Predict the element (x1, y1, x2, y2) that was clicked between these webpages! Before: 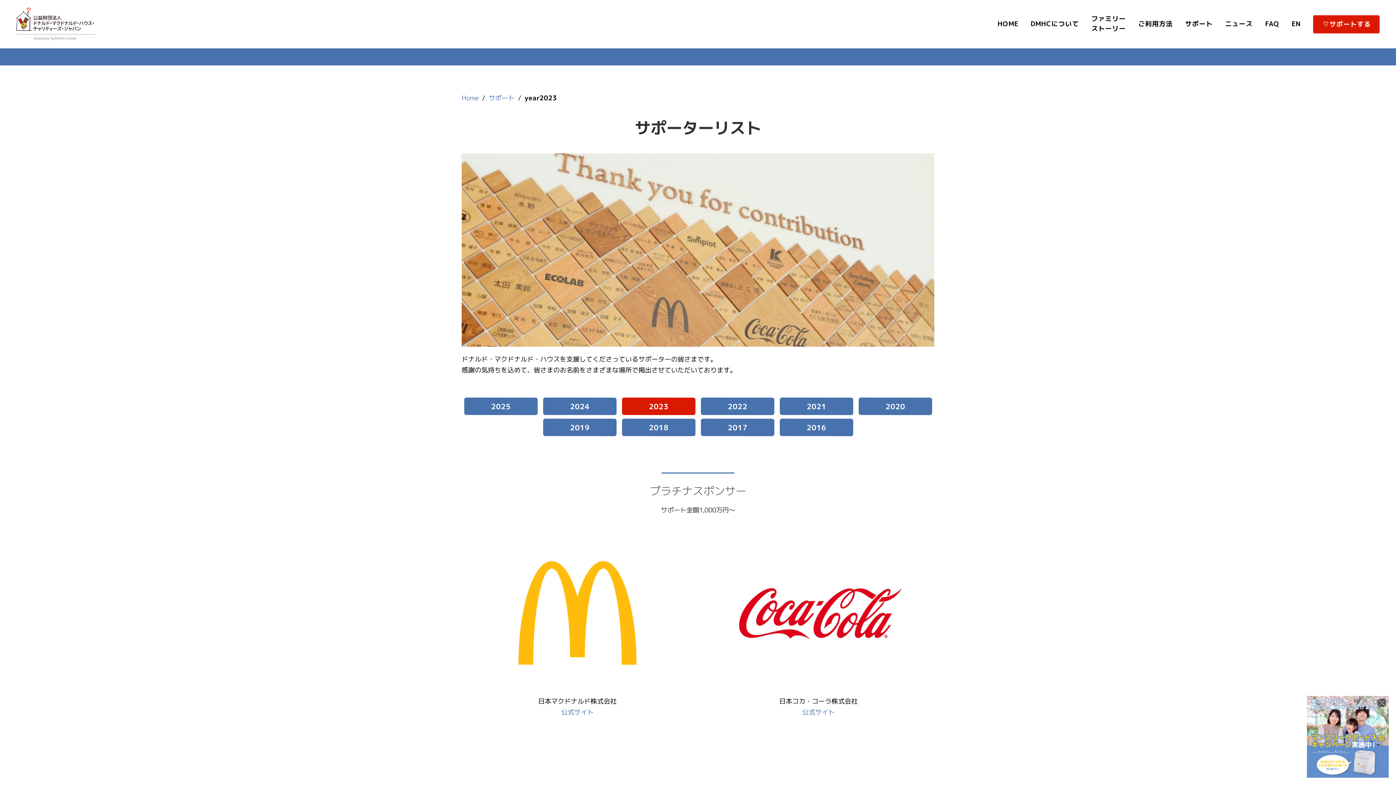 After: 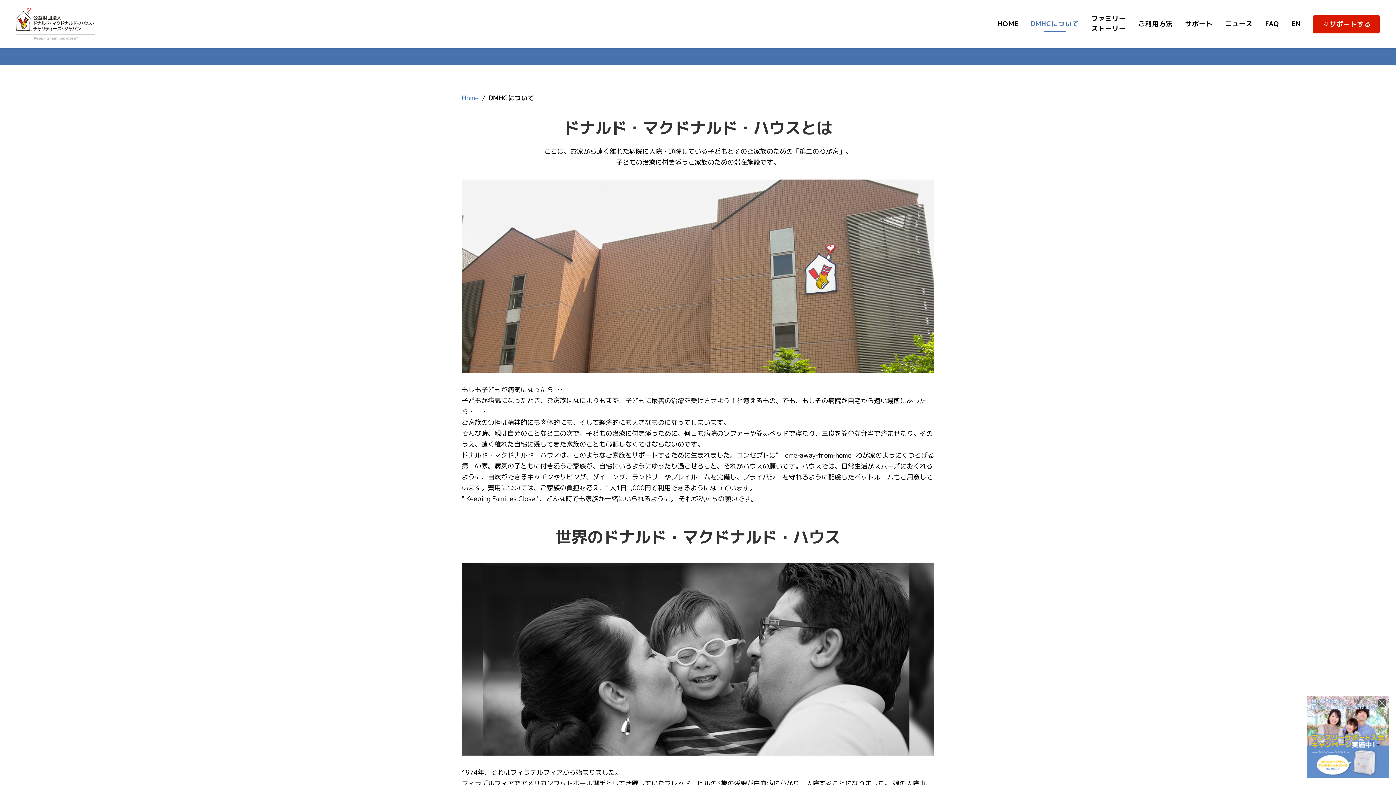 Action: label: DMHCについて bbox: (1024, 5, 1085, 42)